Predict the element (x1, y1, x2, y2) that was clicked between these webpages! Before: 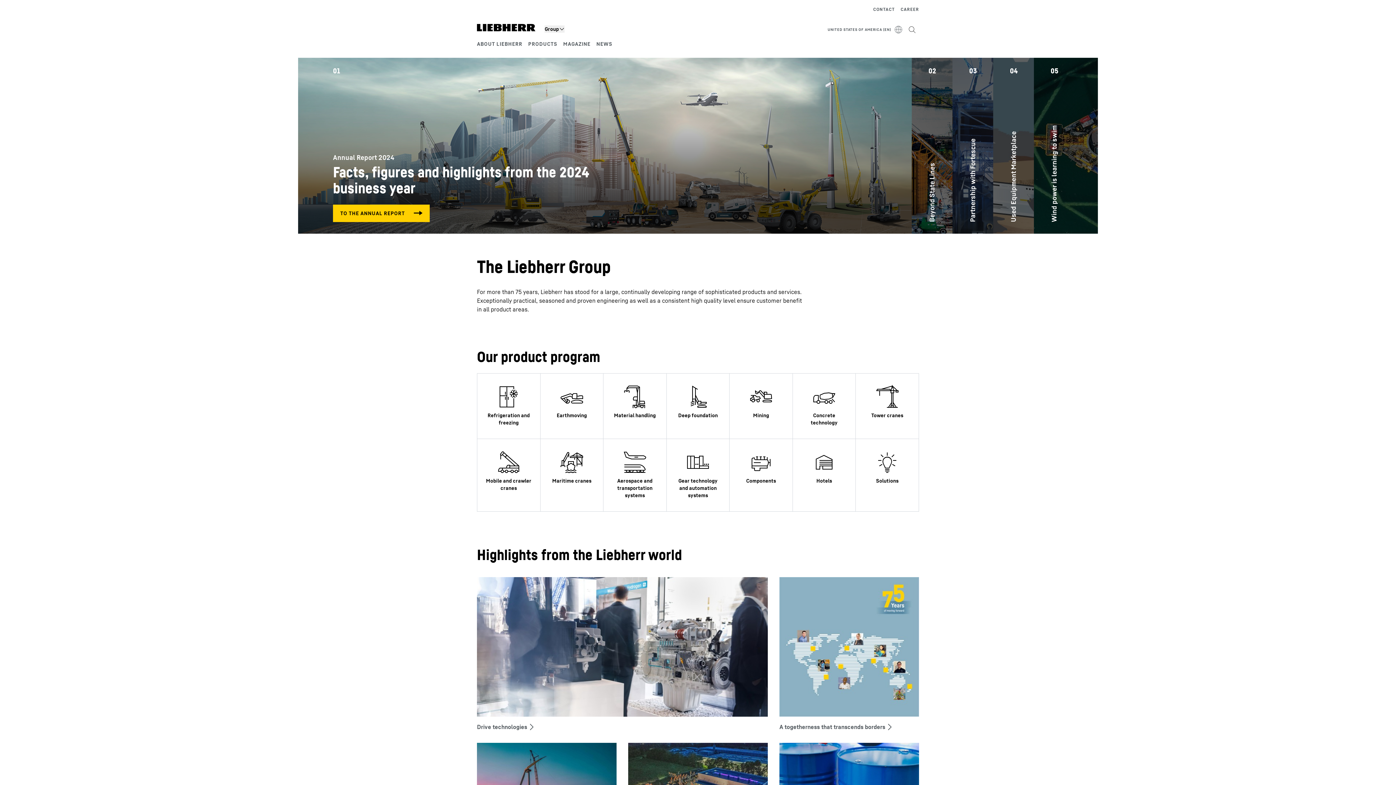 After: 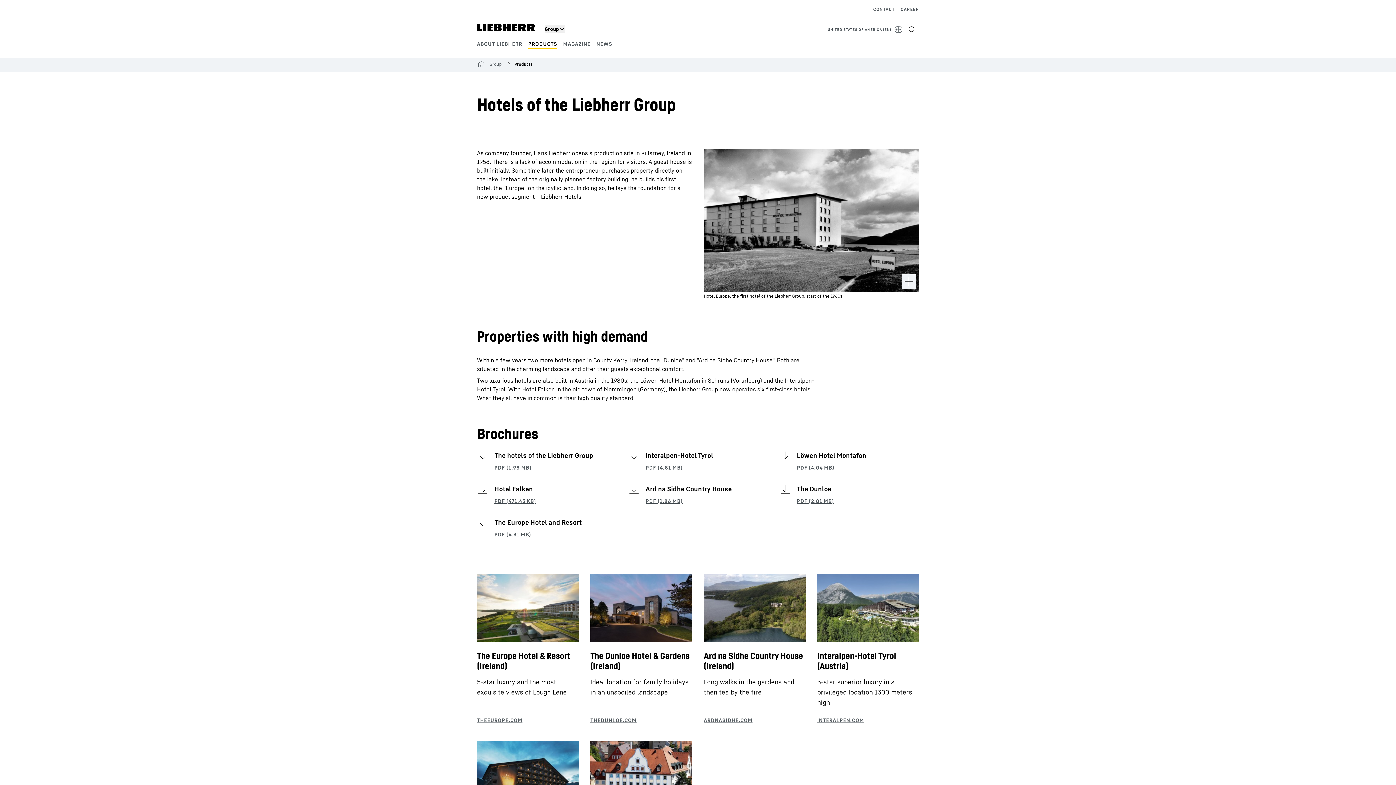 Action: bbox: (793, 439, 856, 512)